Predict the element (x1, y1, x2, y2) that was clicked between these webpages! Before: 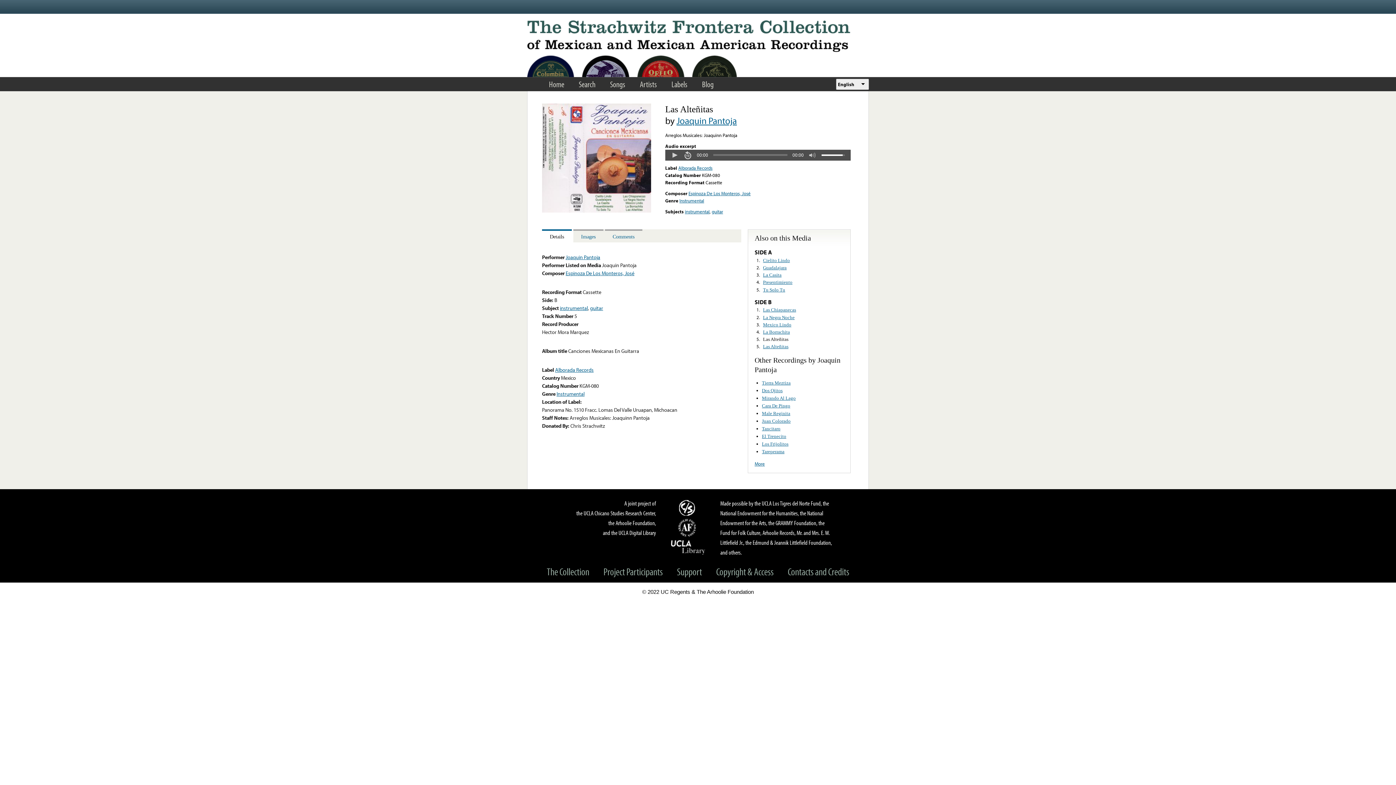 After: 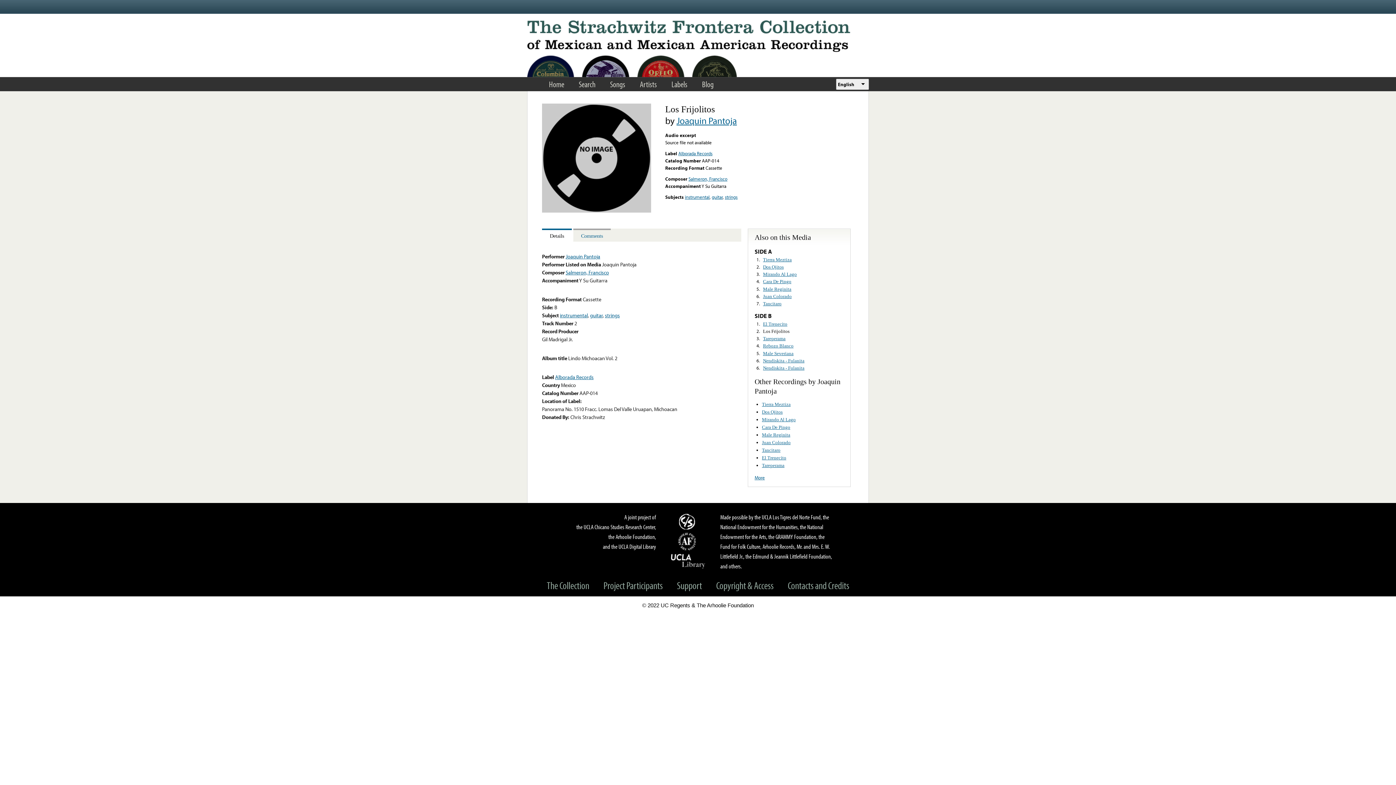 Action: label: Los Frijolitos bbox: (762, 441, 788, 446)